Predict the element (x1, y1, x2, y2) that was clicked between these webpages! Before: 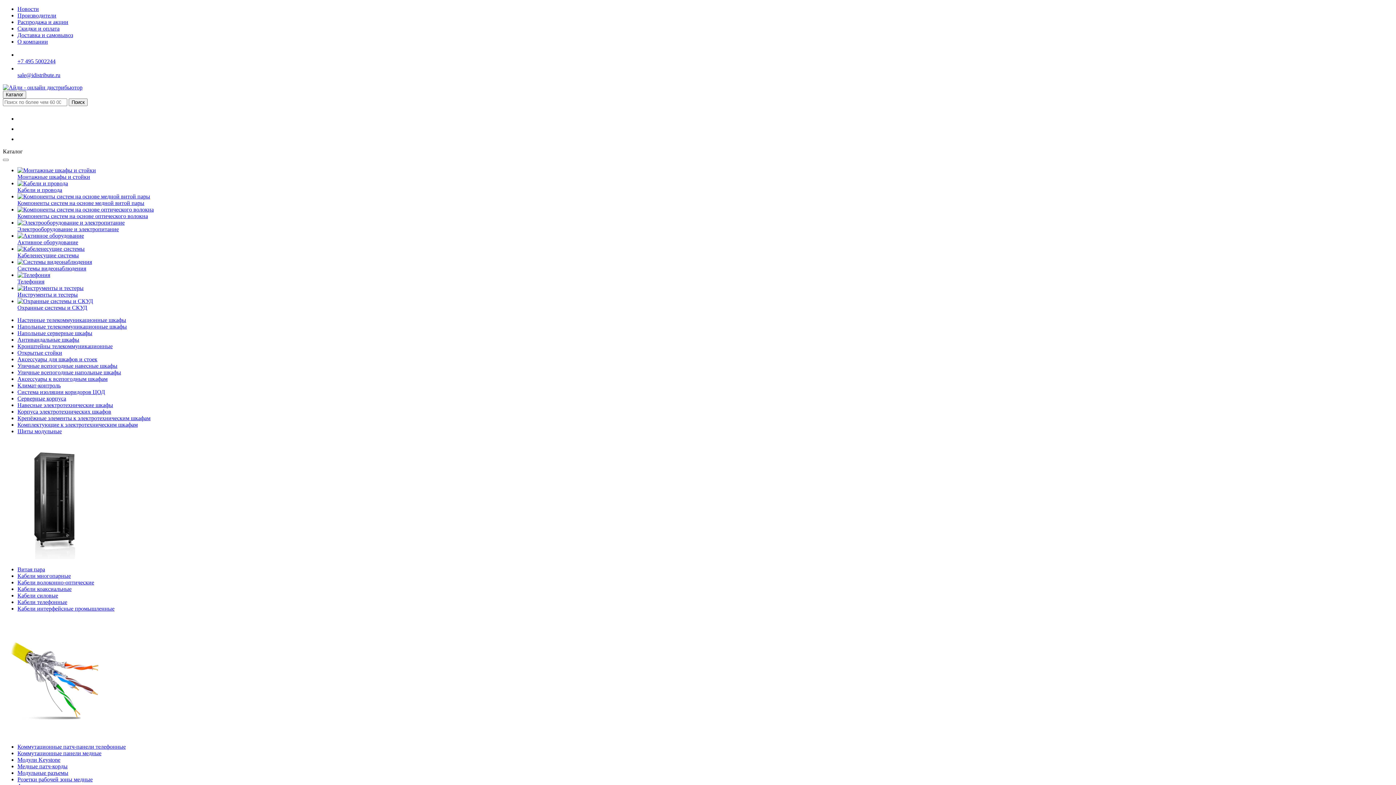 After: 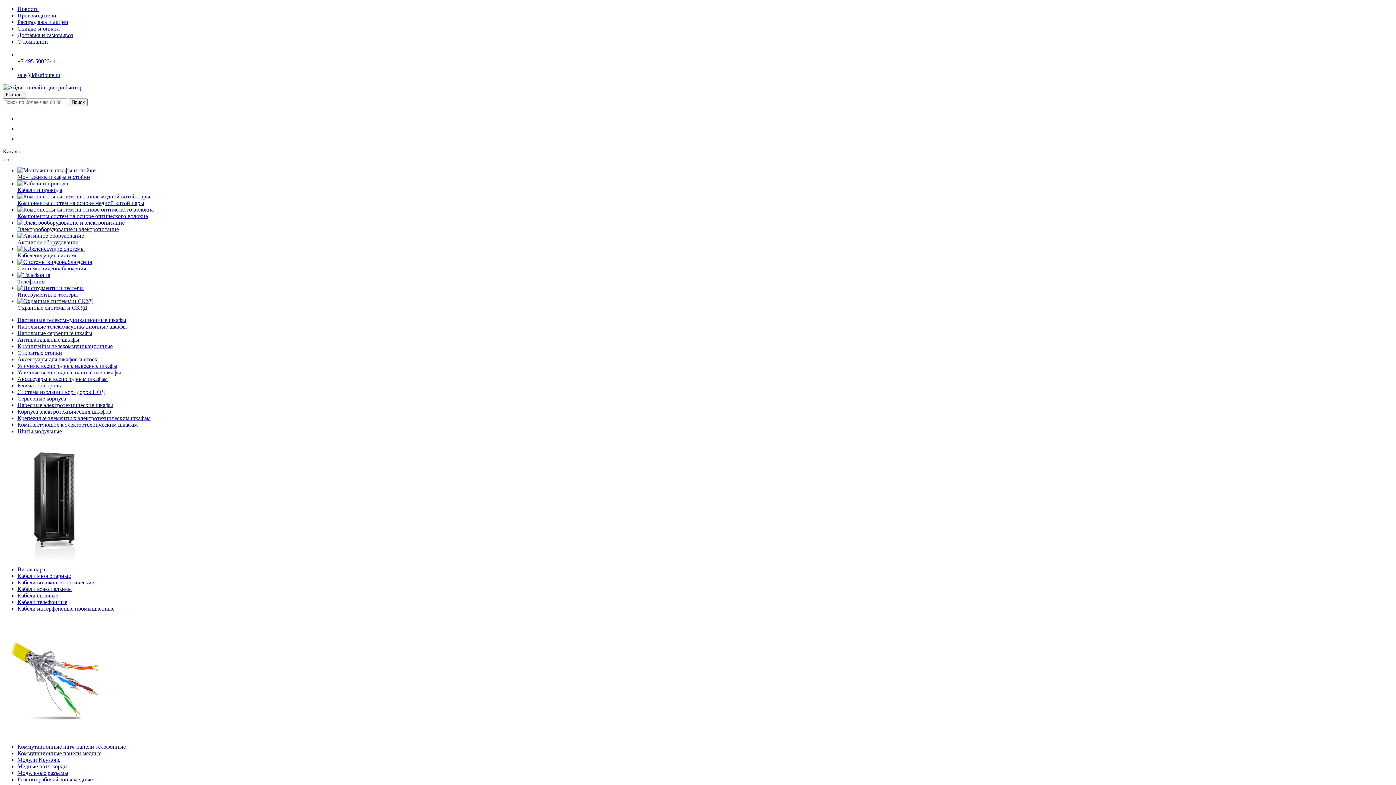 Action: bbox: (17, 744, 125, 750) label: Коммутационные патч-панели телефонные